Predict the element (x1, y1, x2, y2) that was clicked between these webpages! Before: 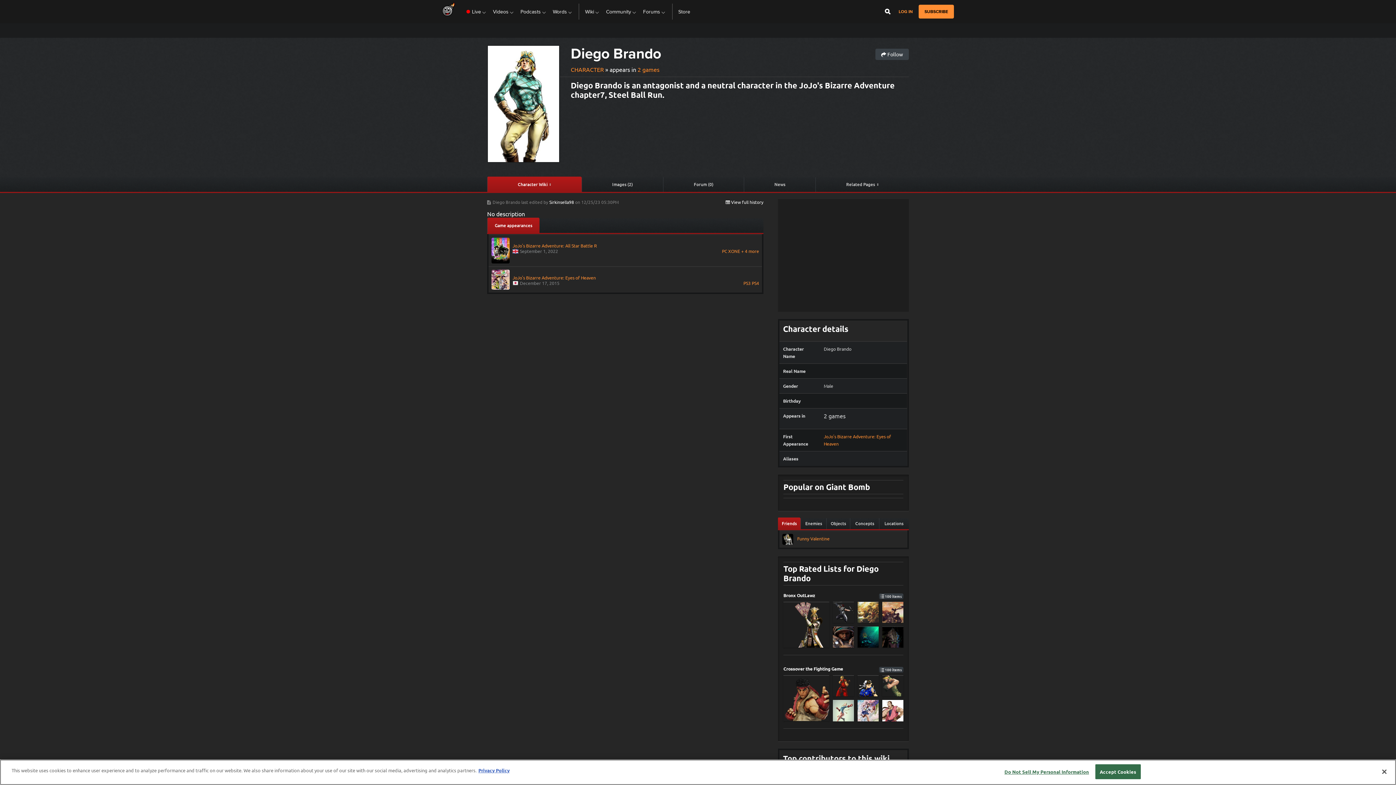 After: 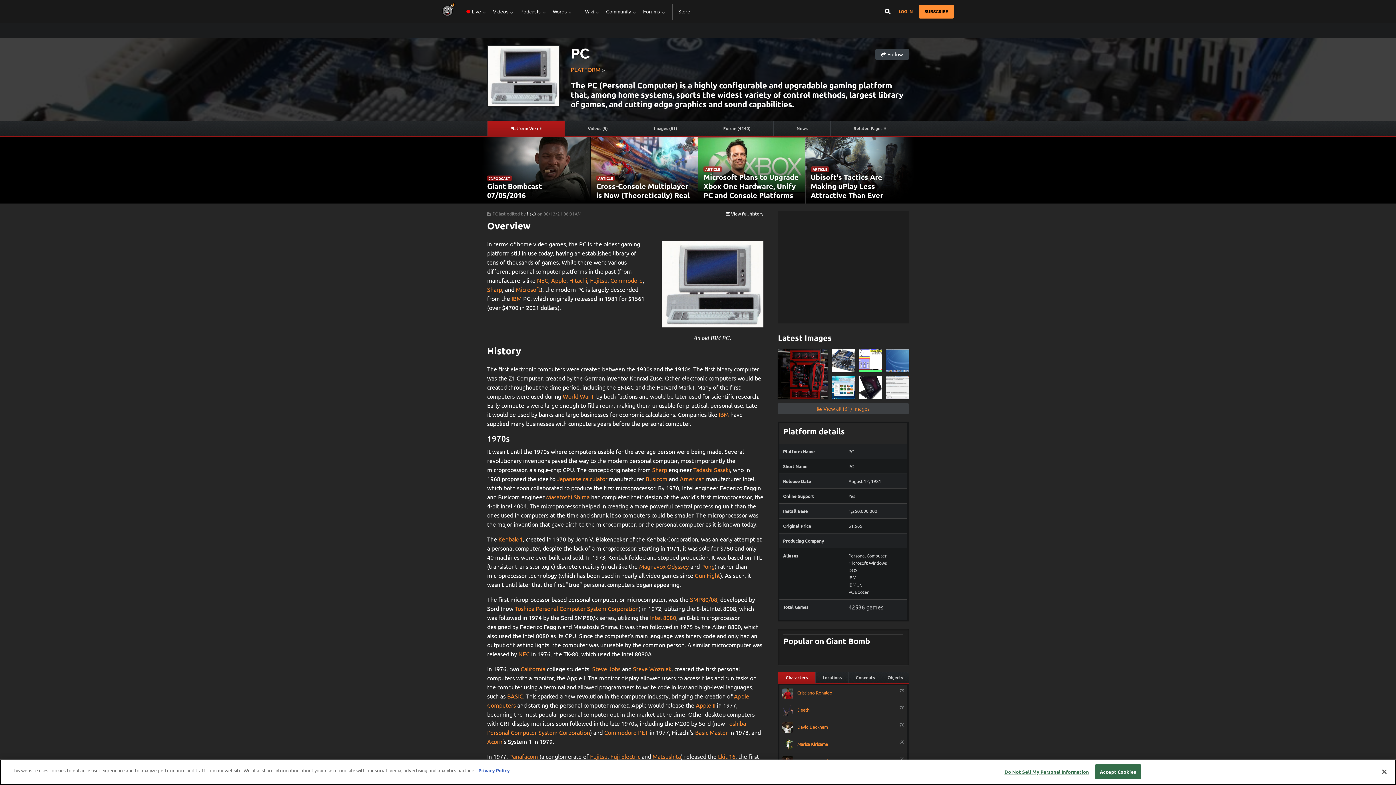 Action: label: PC bbox: (722, 248, 727, 253)